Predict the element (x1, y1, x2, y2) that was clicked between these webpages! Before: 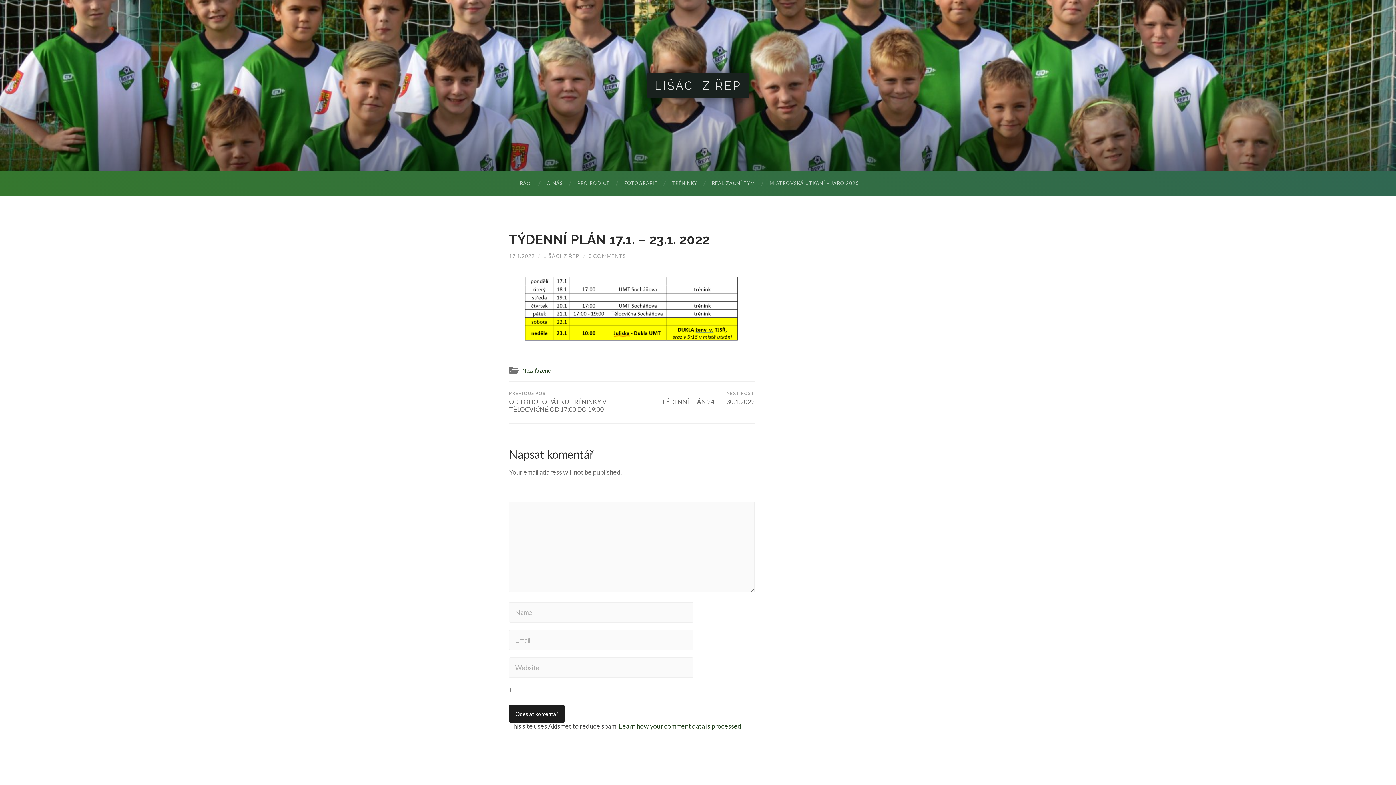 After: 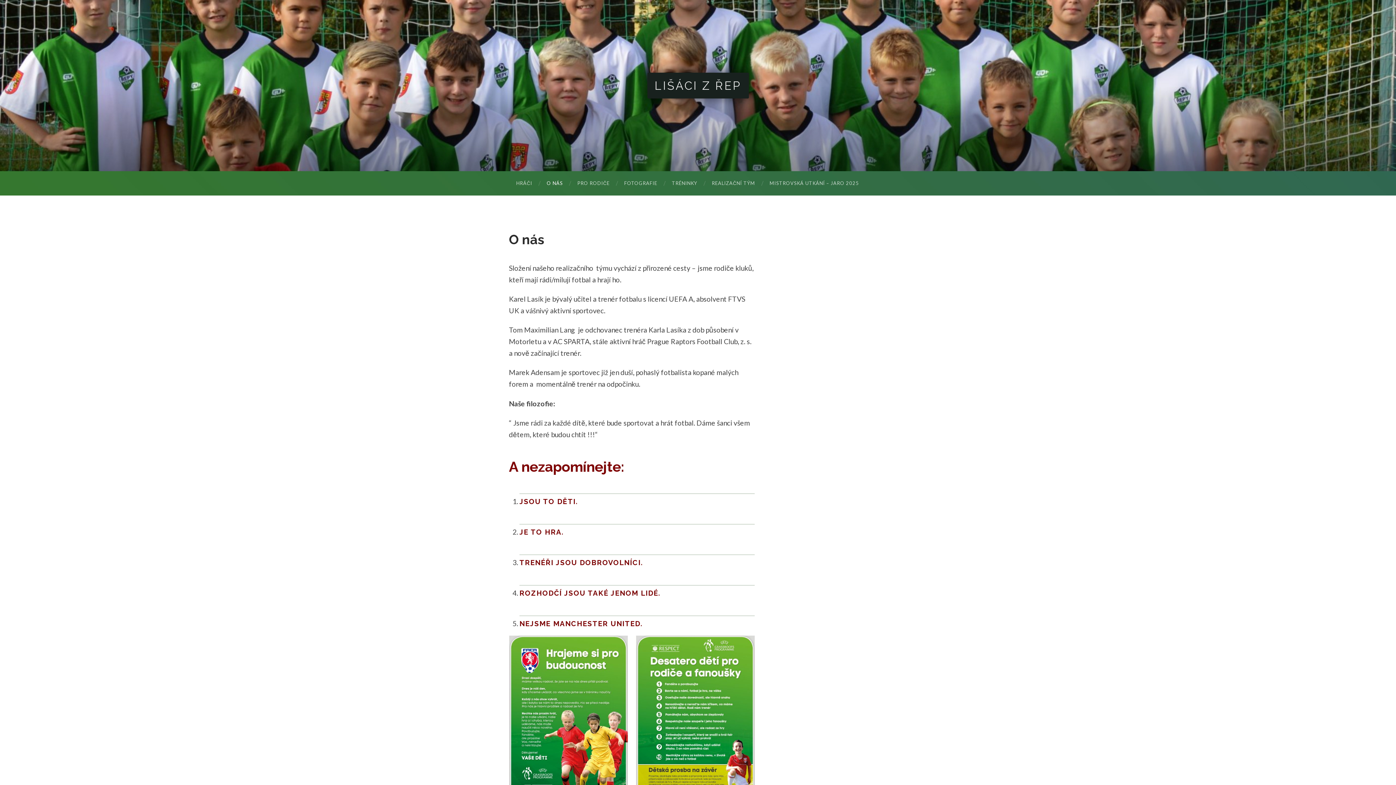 Action: bbox: (539, 171, 570, 195) label: O NÁS